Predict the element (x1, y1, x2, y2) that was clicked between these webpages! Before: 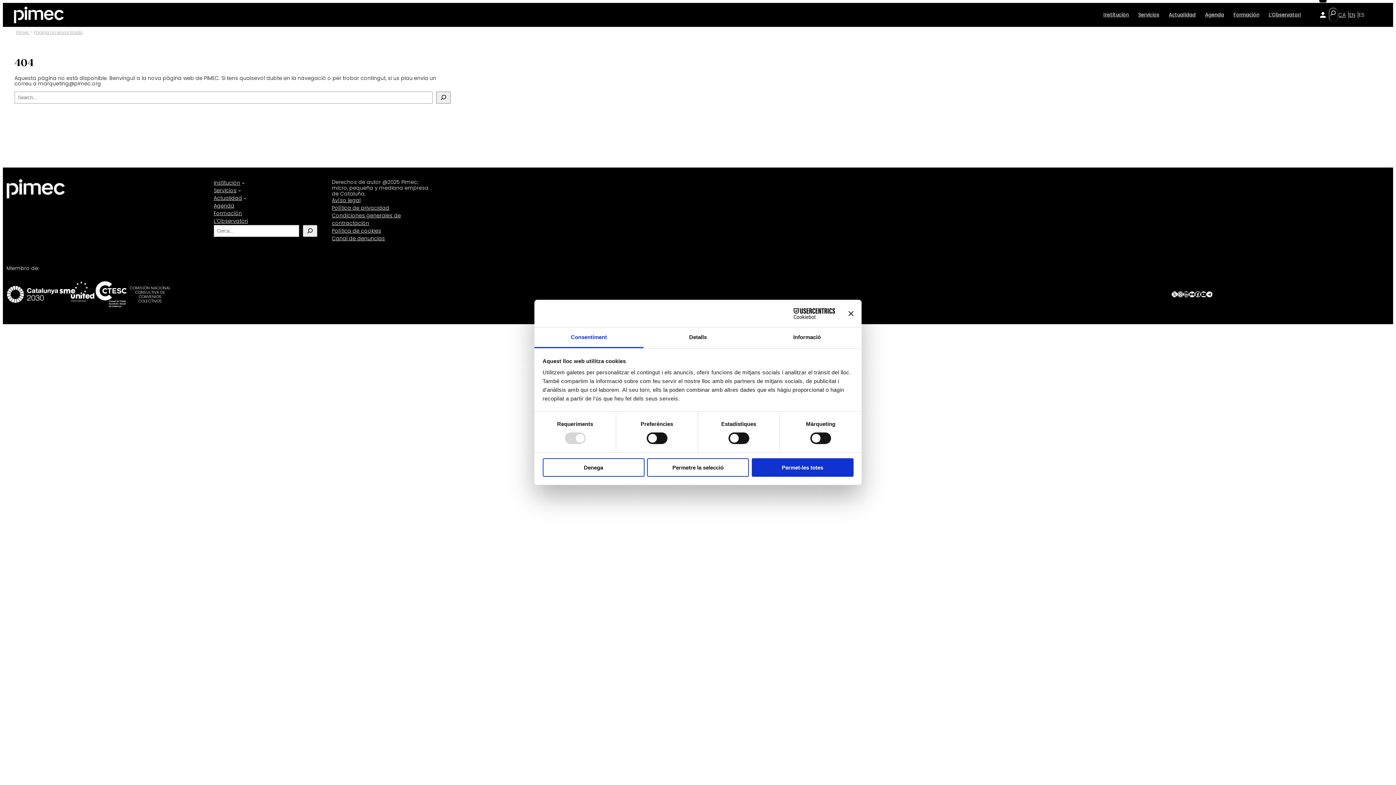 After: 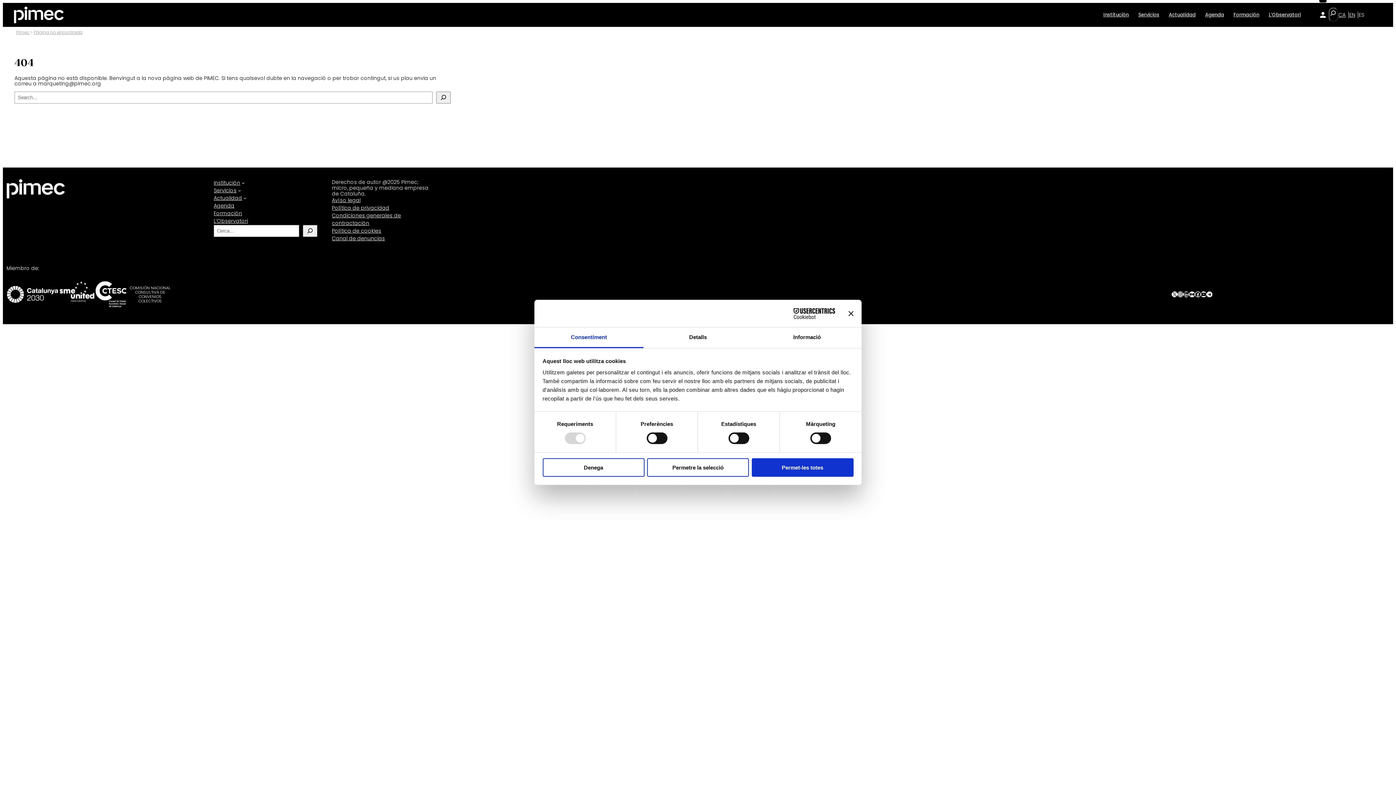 Action: bbox: (213, 209, 242, 217) label: Formación